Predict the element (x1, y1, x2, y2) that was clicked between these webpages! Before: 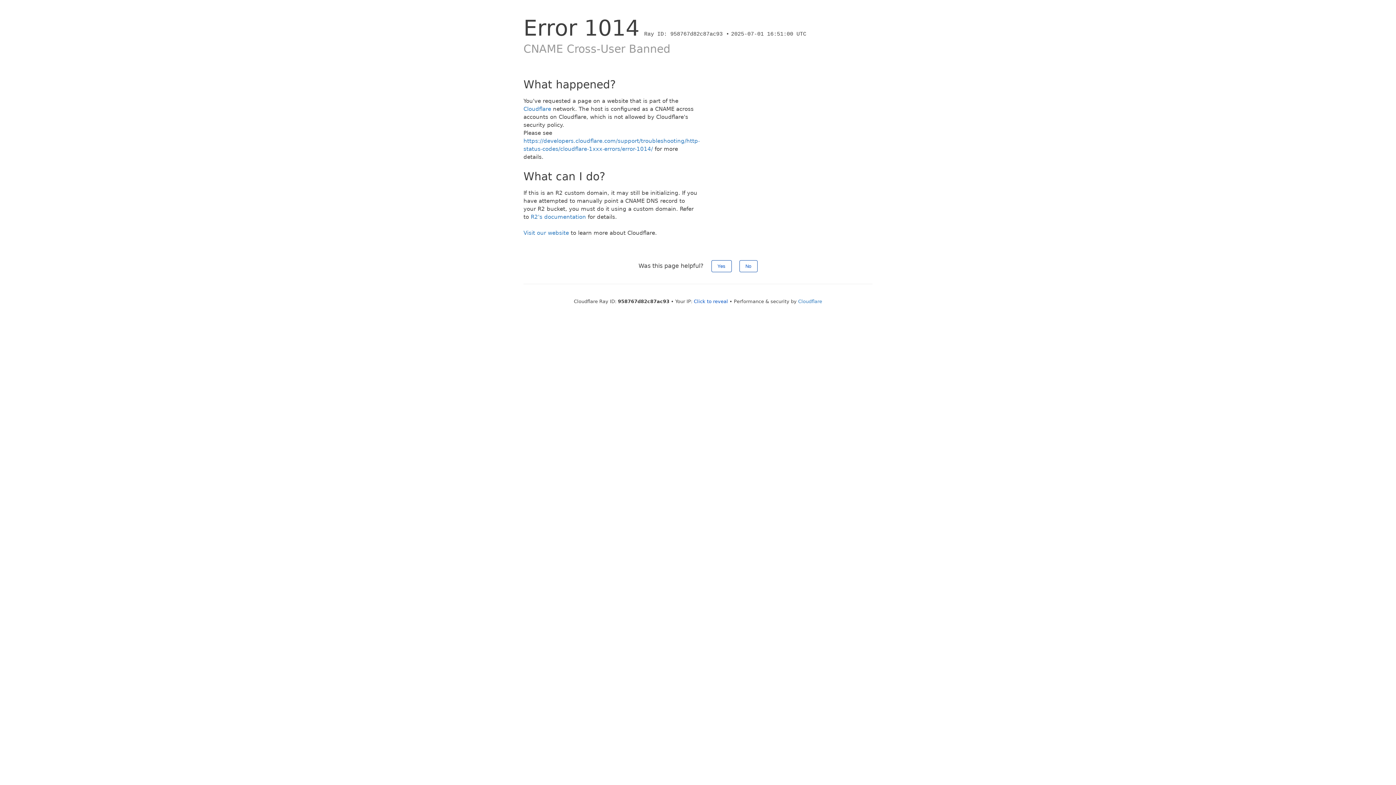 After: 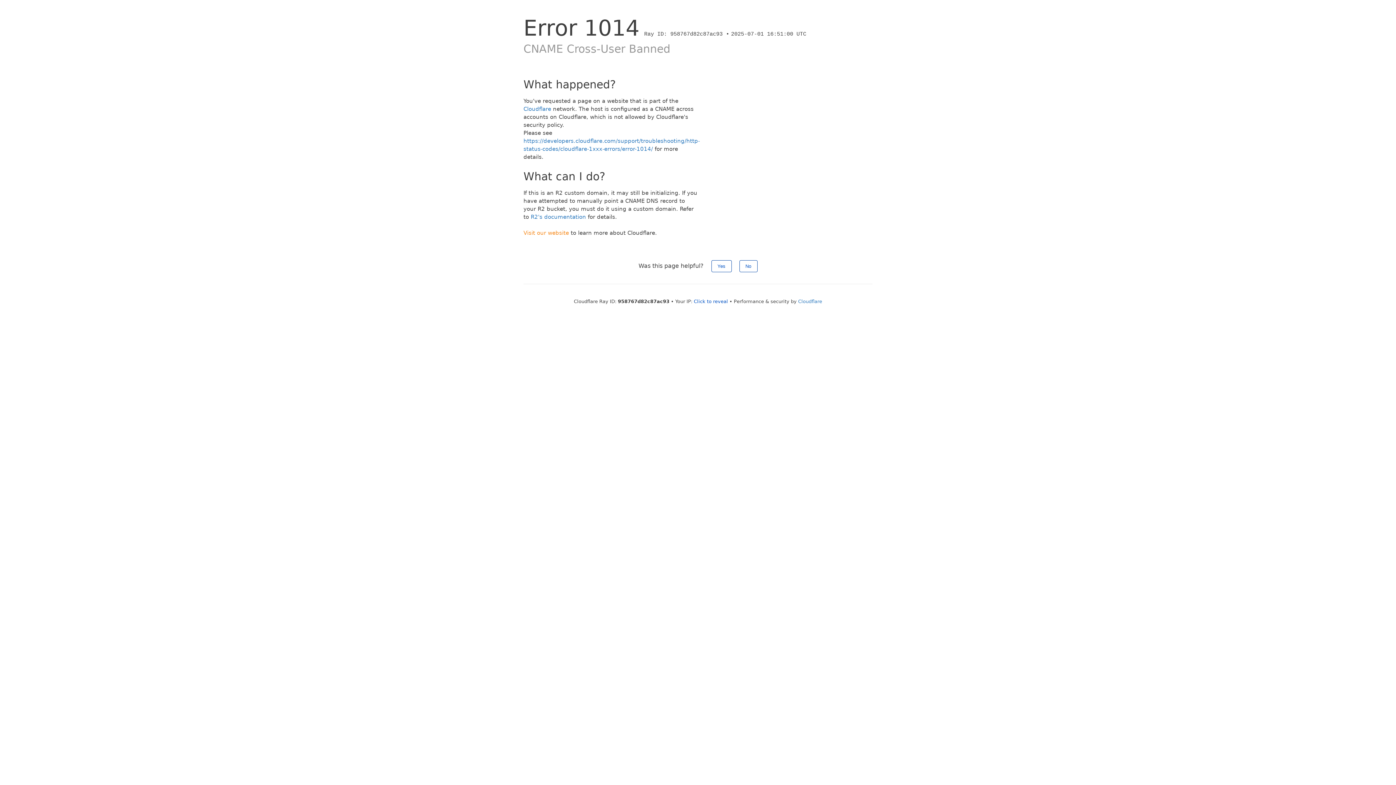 Action: label: Visit our website bbox: (523, 229, 569, 236)